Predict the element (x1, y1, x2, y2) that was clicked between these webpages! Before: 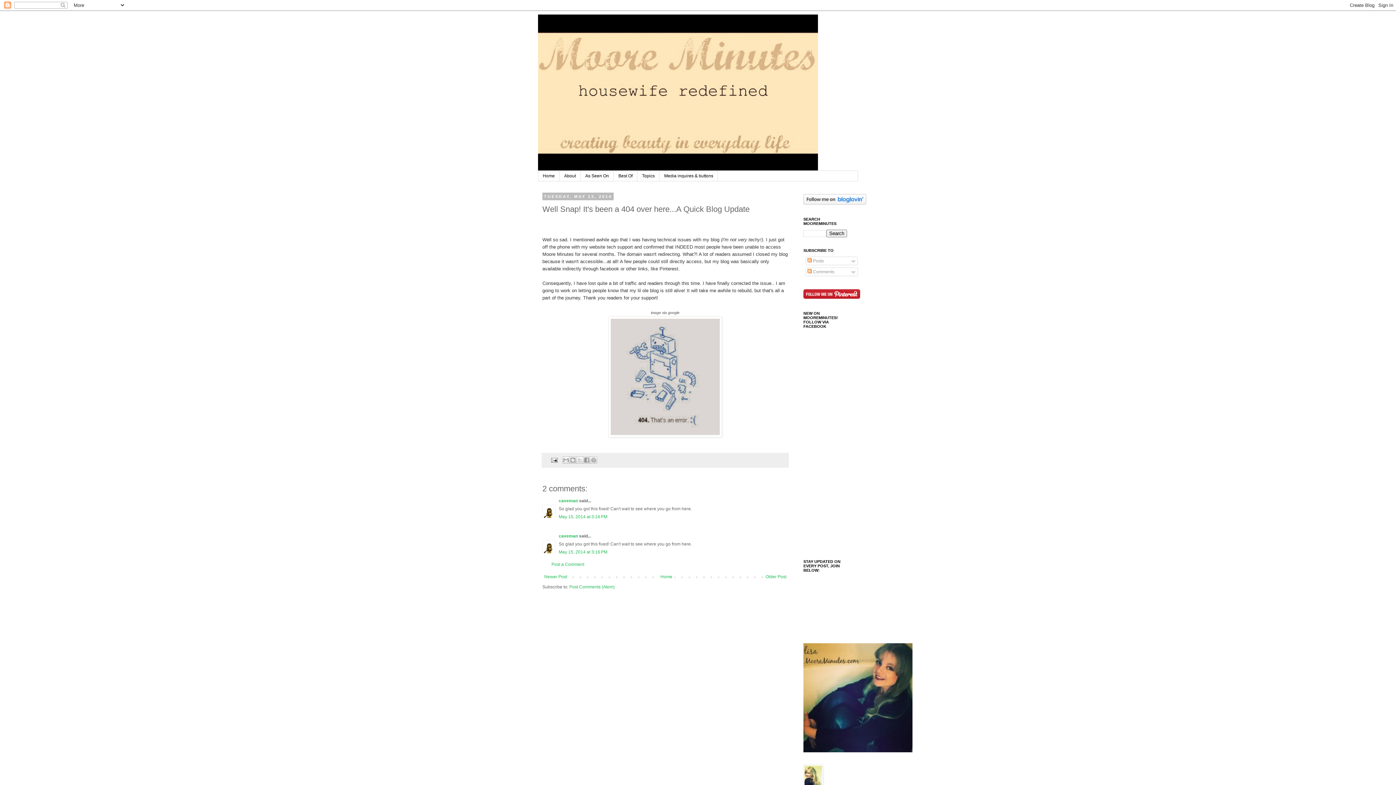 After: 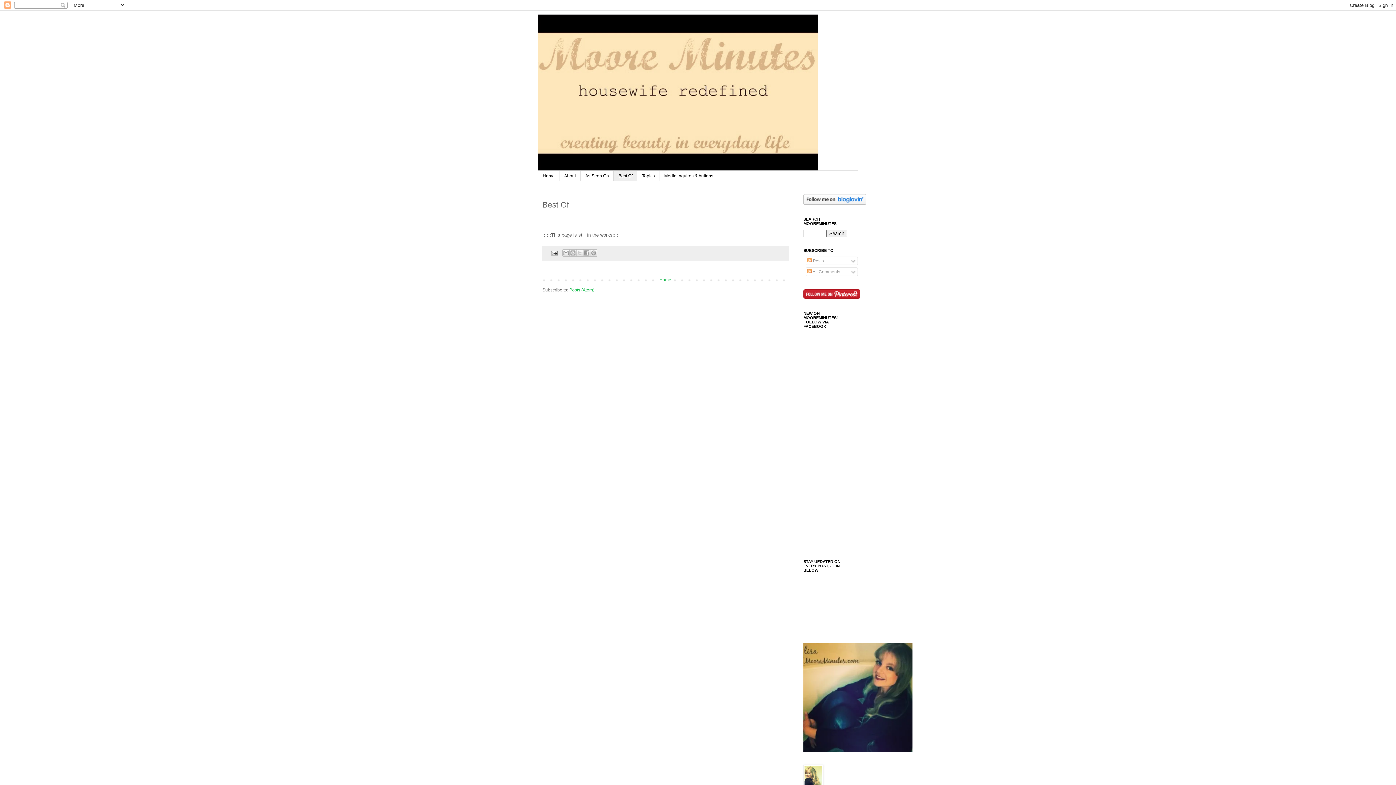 Action: label: Best Of bbox: (613, 170, 637, 181)